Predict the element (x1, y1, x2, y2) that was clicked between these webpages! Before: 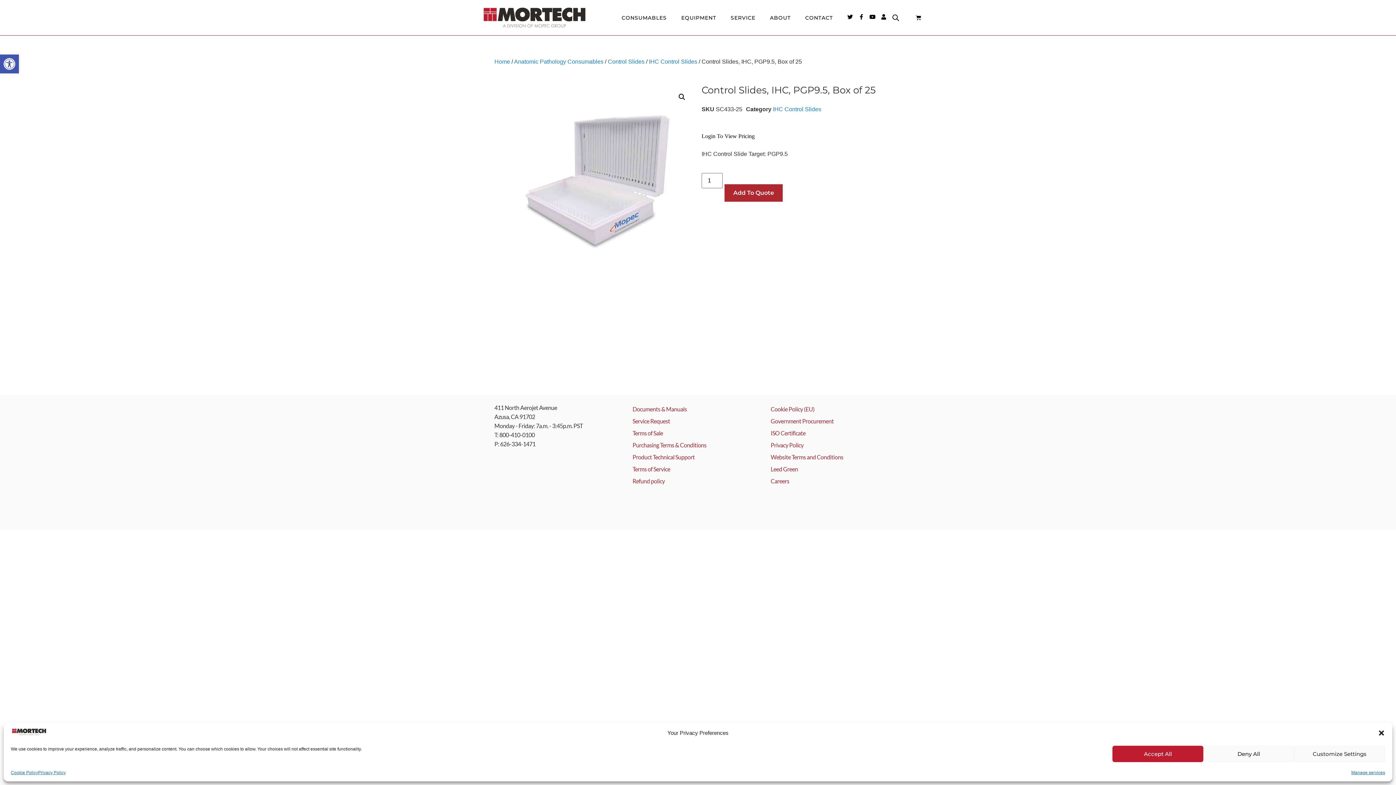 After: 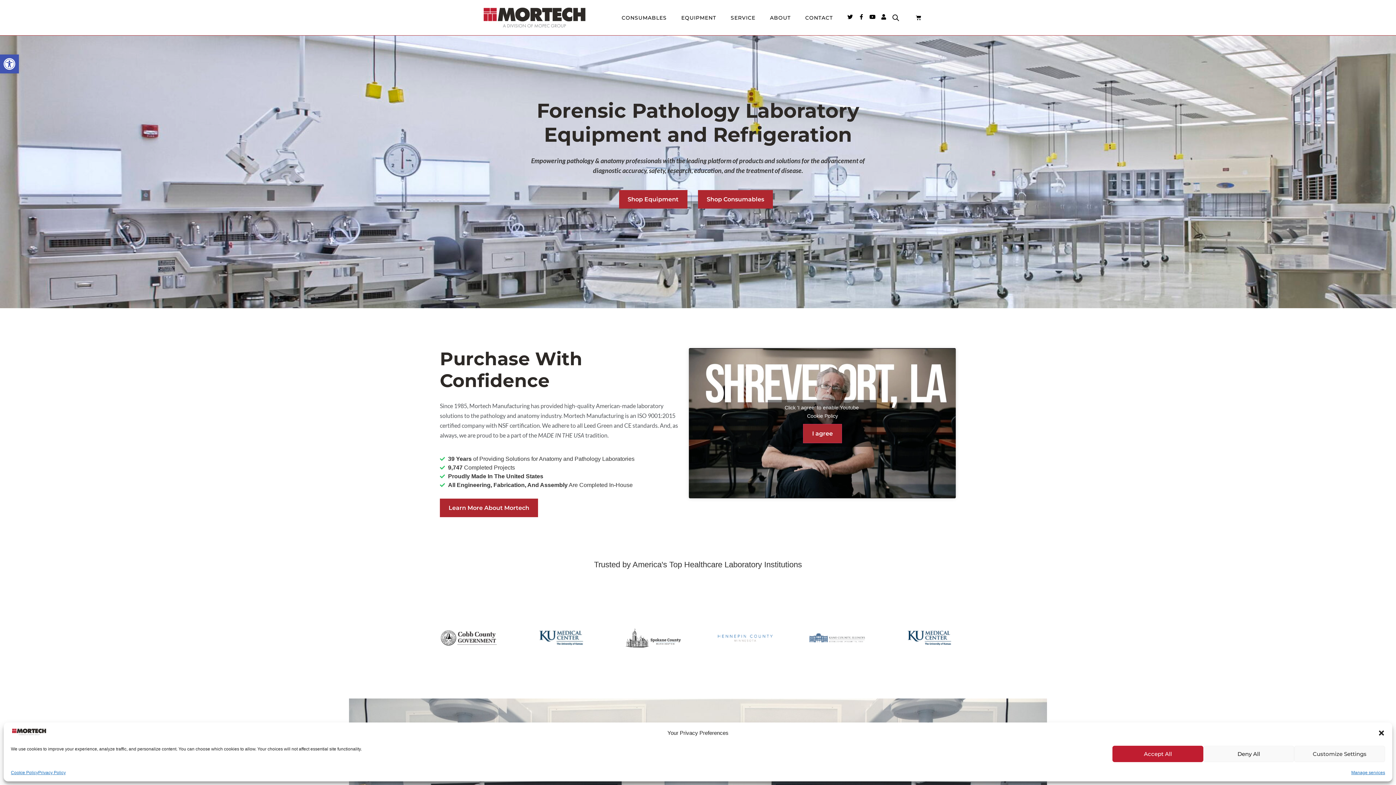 Action: bbox: (480, 5, 589, 29)